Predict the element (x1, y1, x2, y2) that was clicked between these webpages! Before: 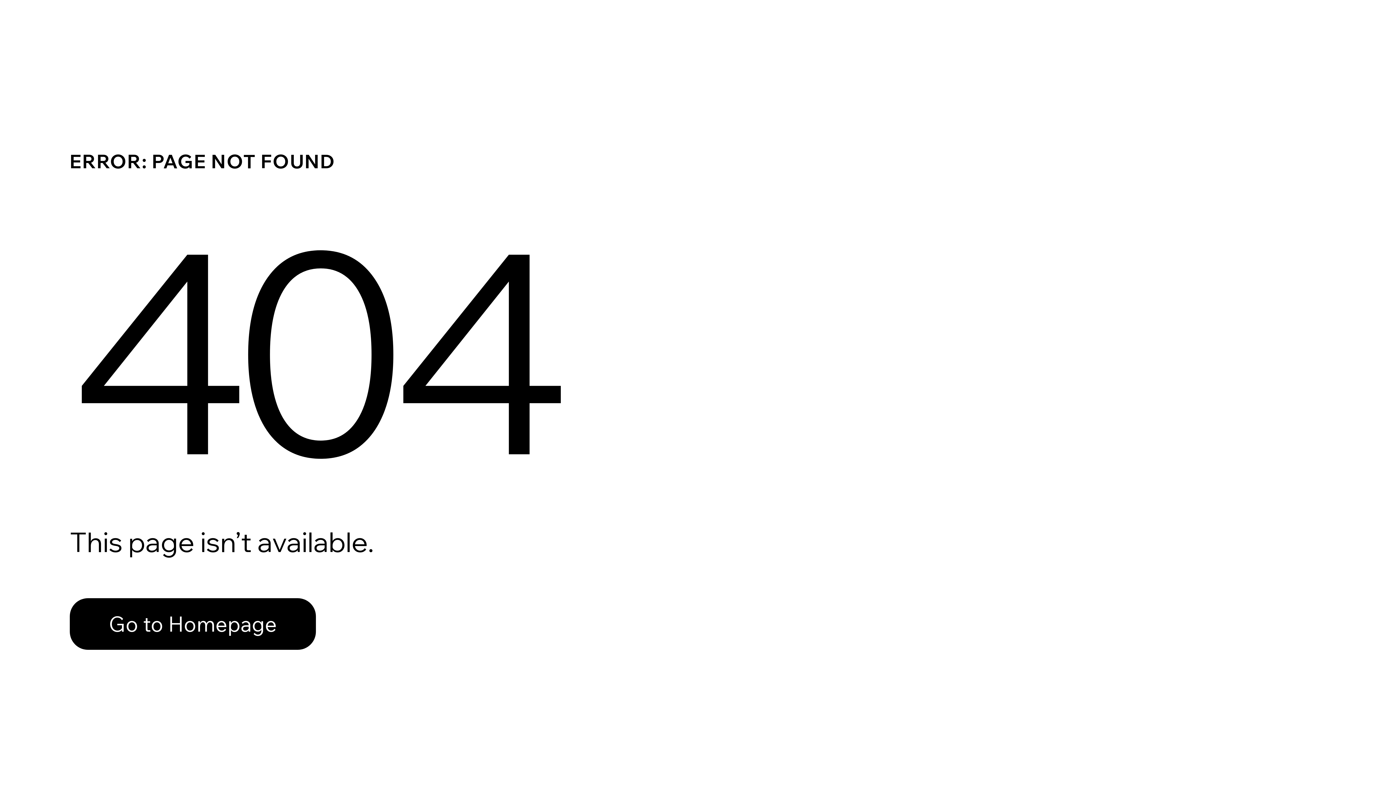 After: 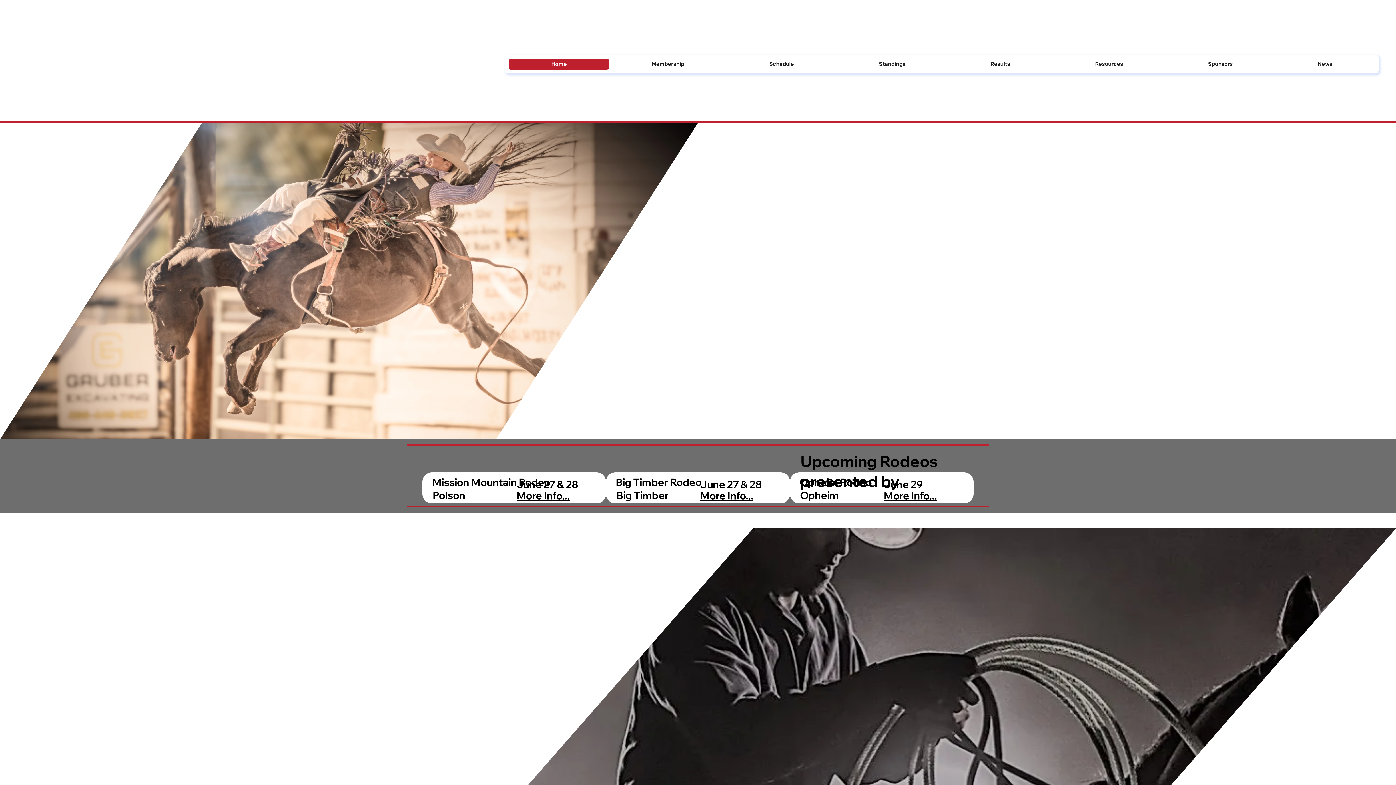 Action: label: Go to Homepage bbox: (69, 598, 316, 650)